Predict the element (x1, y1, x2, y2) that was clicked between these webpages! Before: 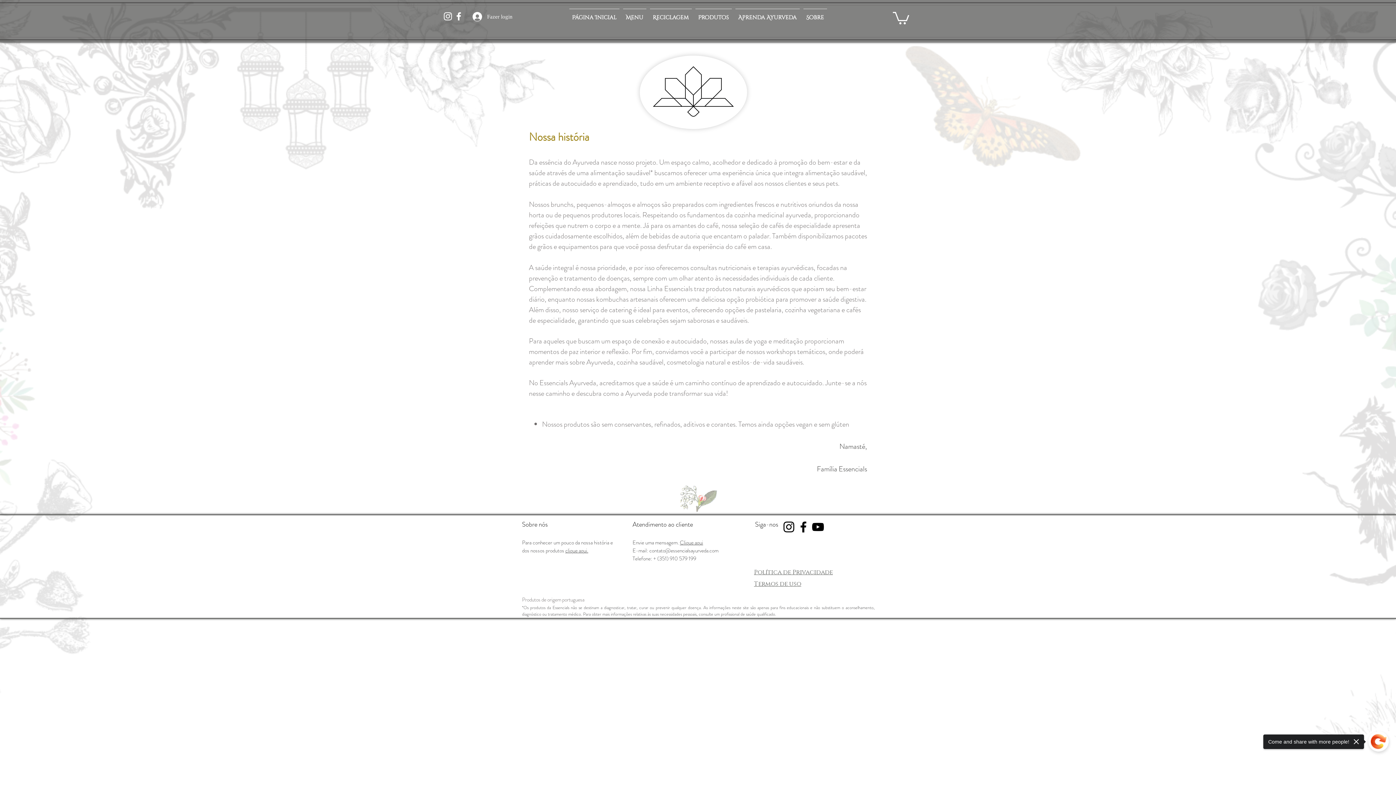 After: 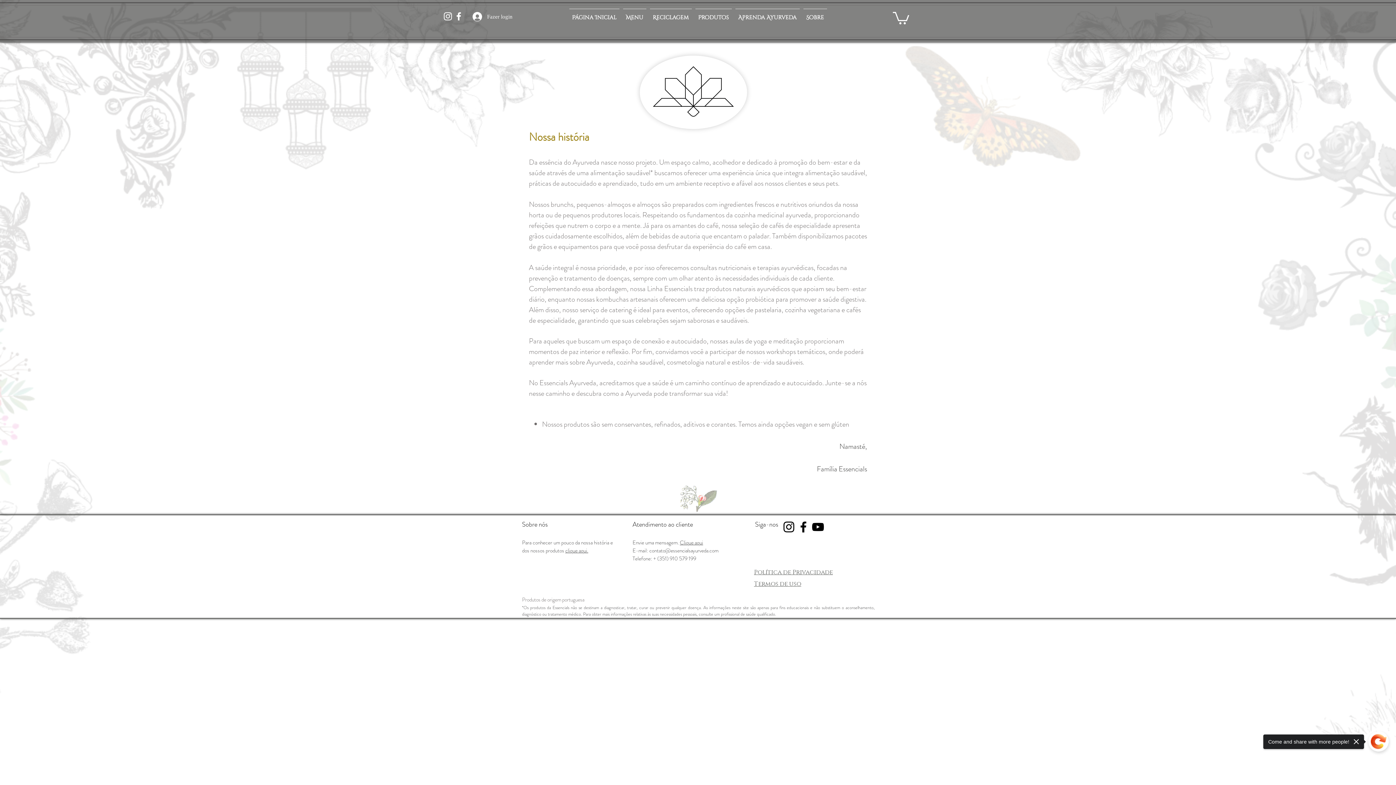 Action: bbox: (733, 8, 801, 20) label: Aprenda Ayurveda